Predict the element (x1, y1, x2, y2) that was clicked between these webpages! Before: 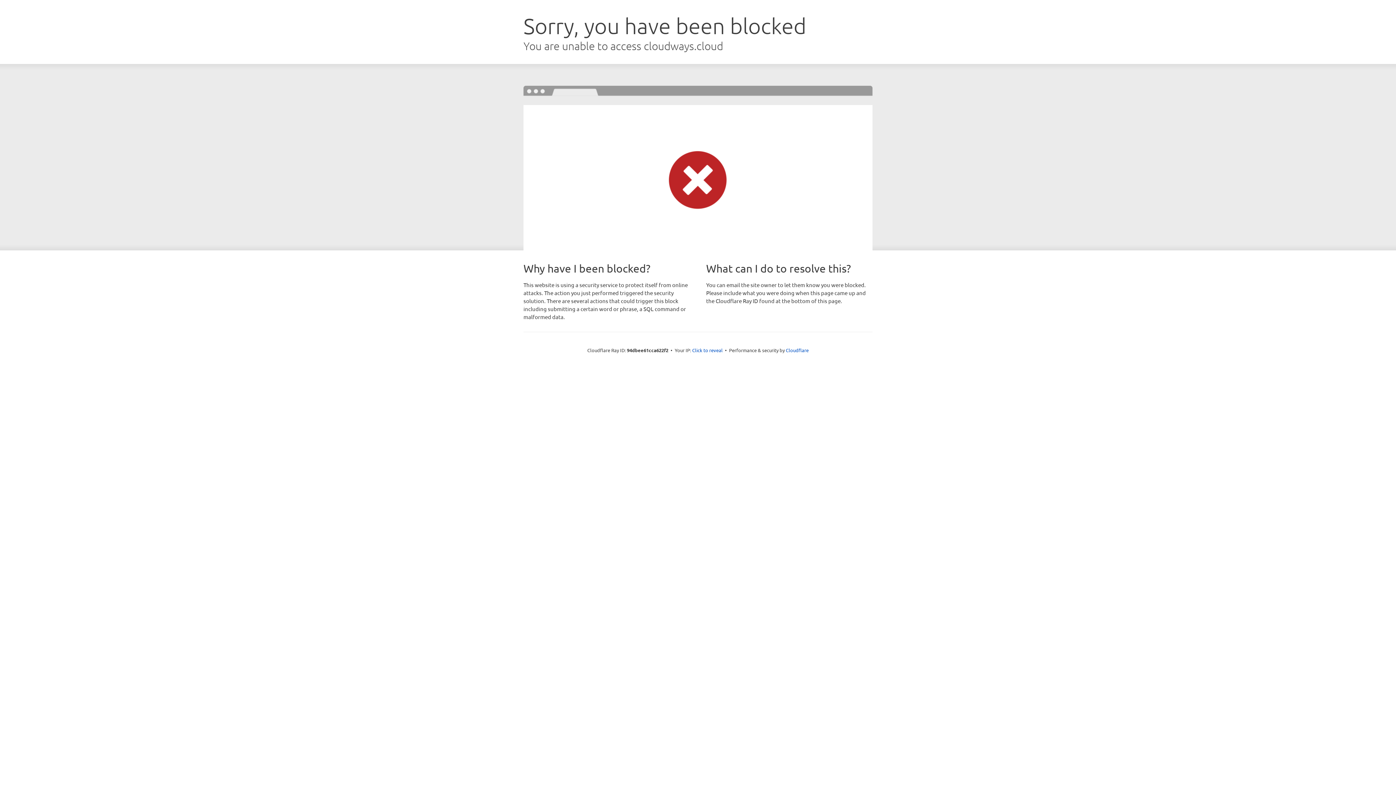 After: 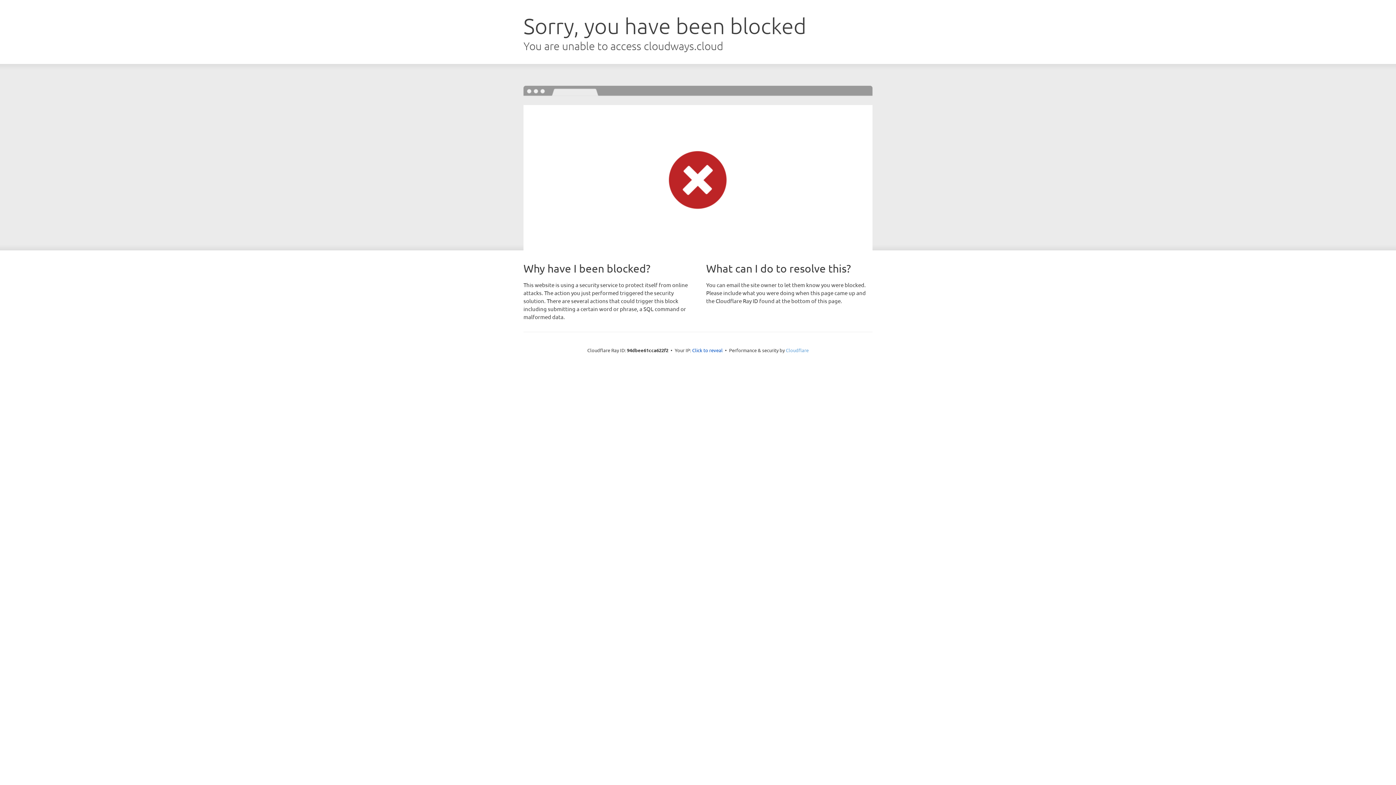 Action: label: Cloudflare bbox: (786, 347, 808, 353)